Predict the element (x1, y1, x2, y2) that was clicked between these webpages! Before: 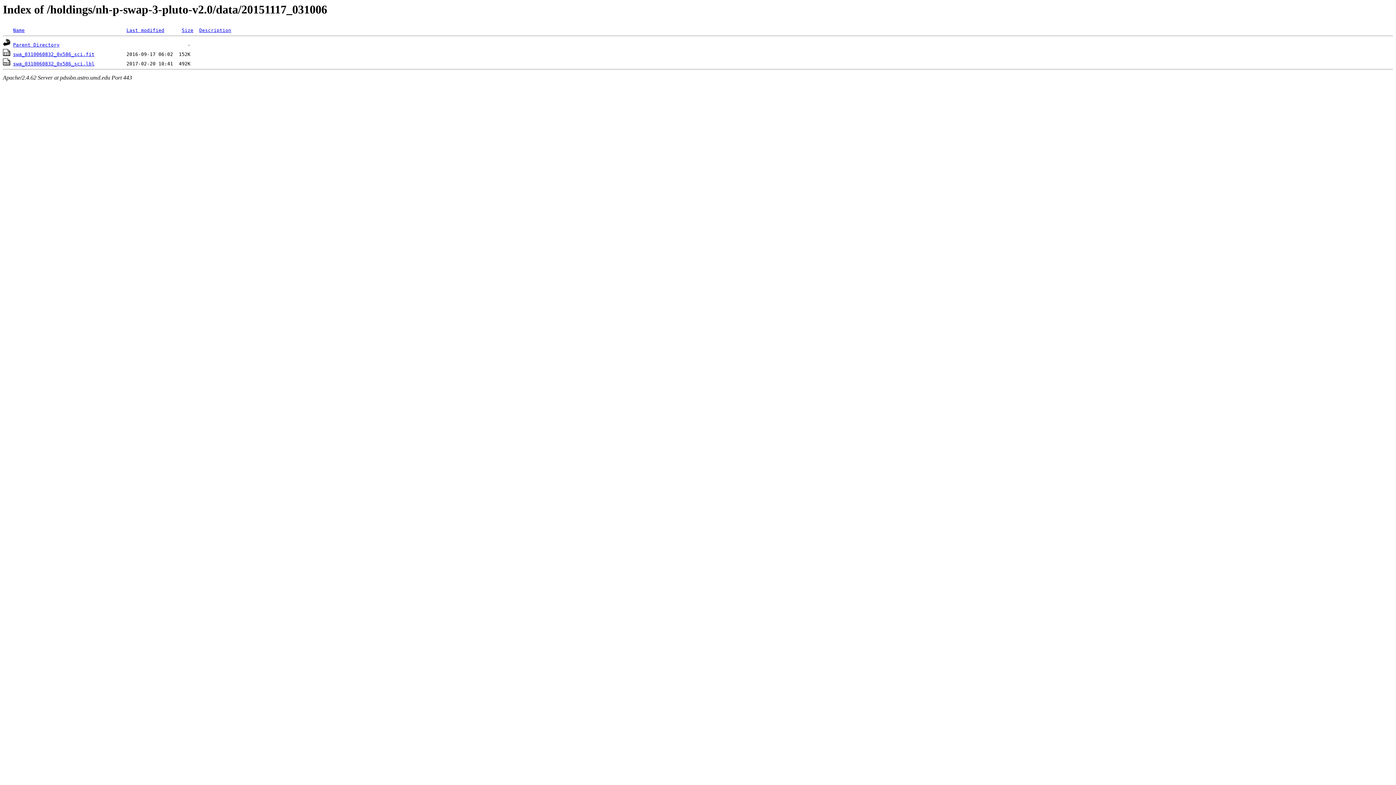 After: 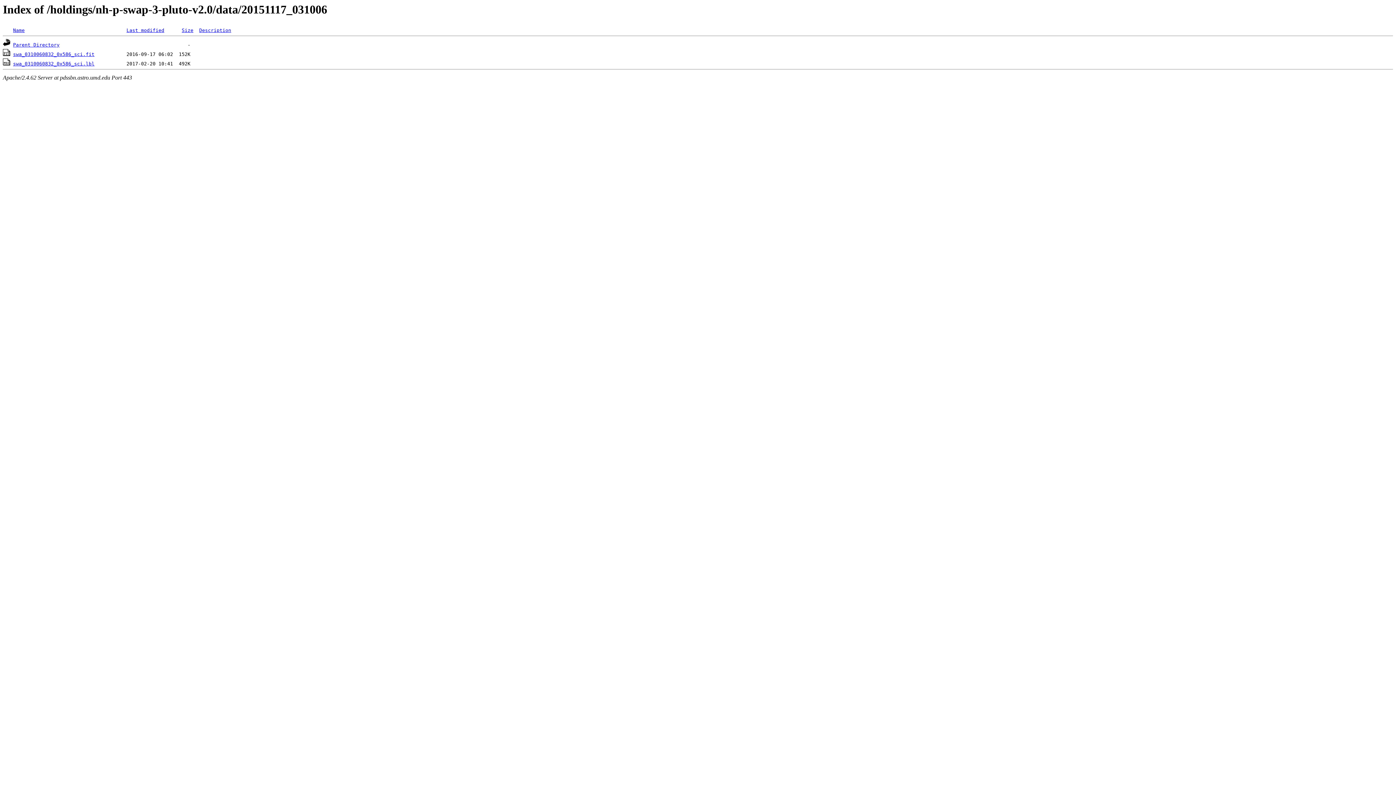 Action: label: Description bbox: (199, 27, 231, 33)